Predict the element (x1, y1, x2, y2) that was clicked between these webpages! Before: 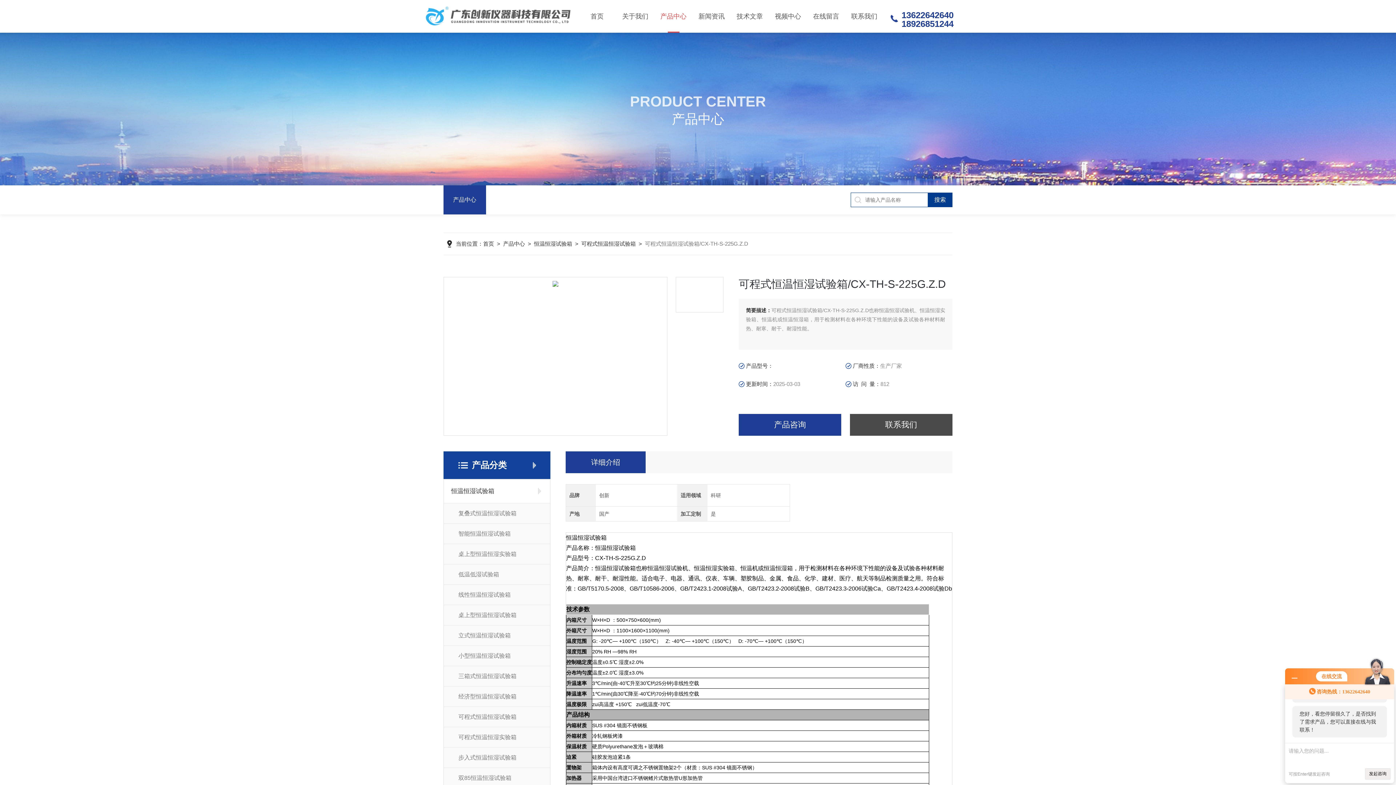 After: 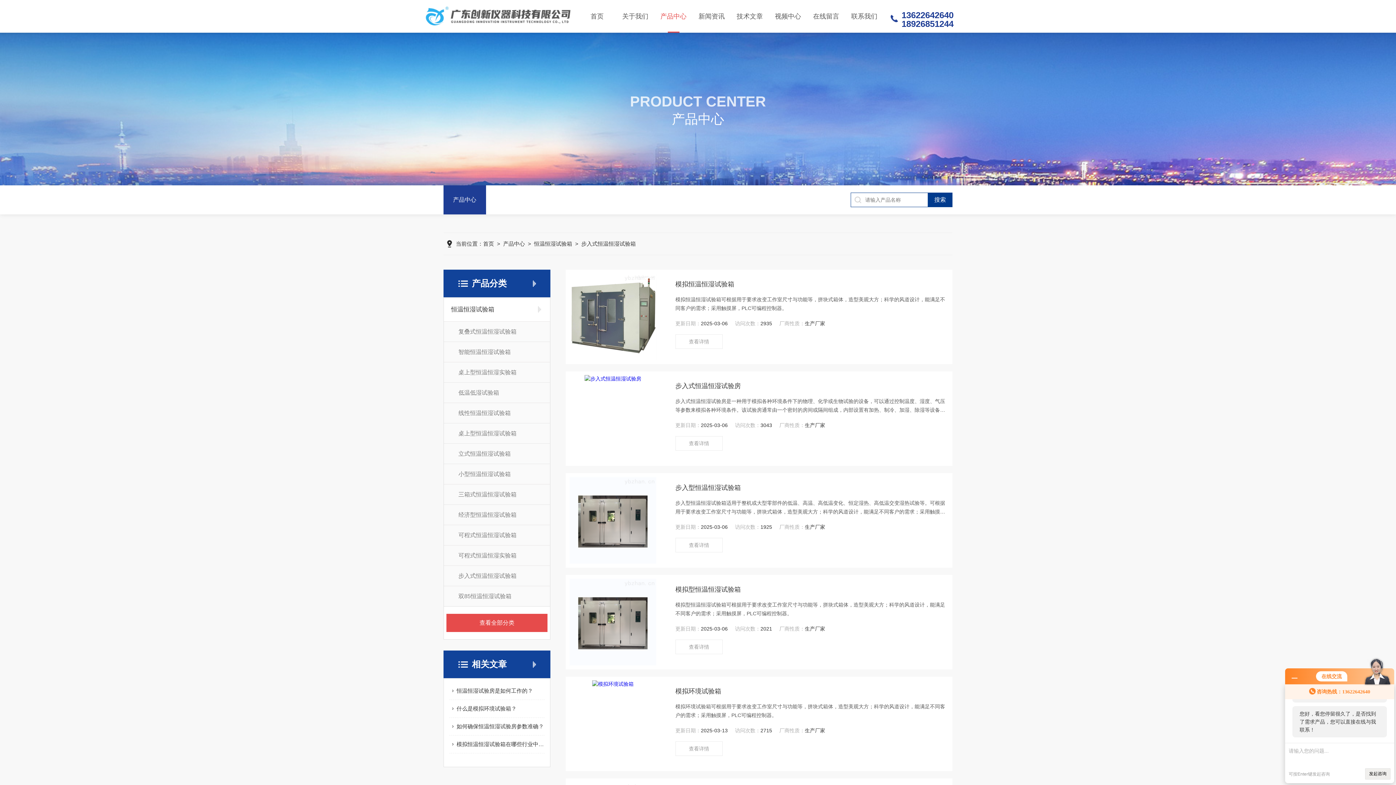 Action: bbox: (444, 747, 550, 768) label: 步入式恒温恒湿试验箱